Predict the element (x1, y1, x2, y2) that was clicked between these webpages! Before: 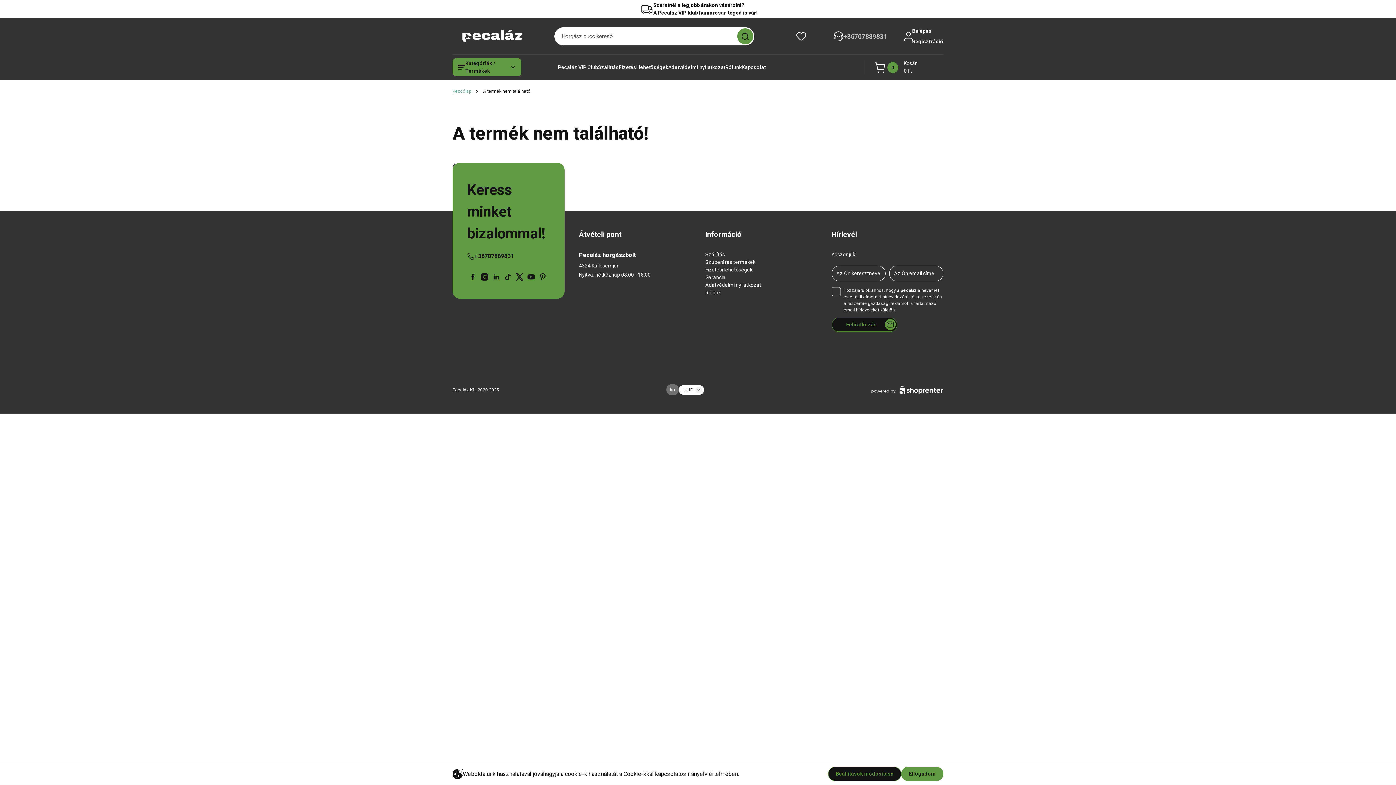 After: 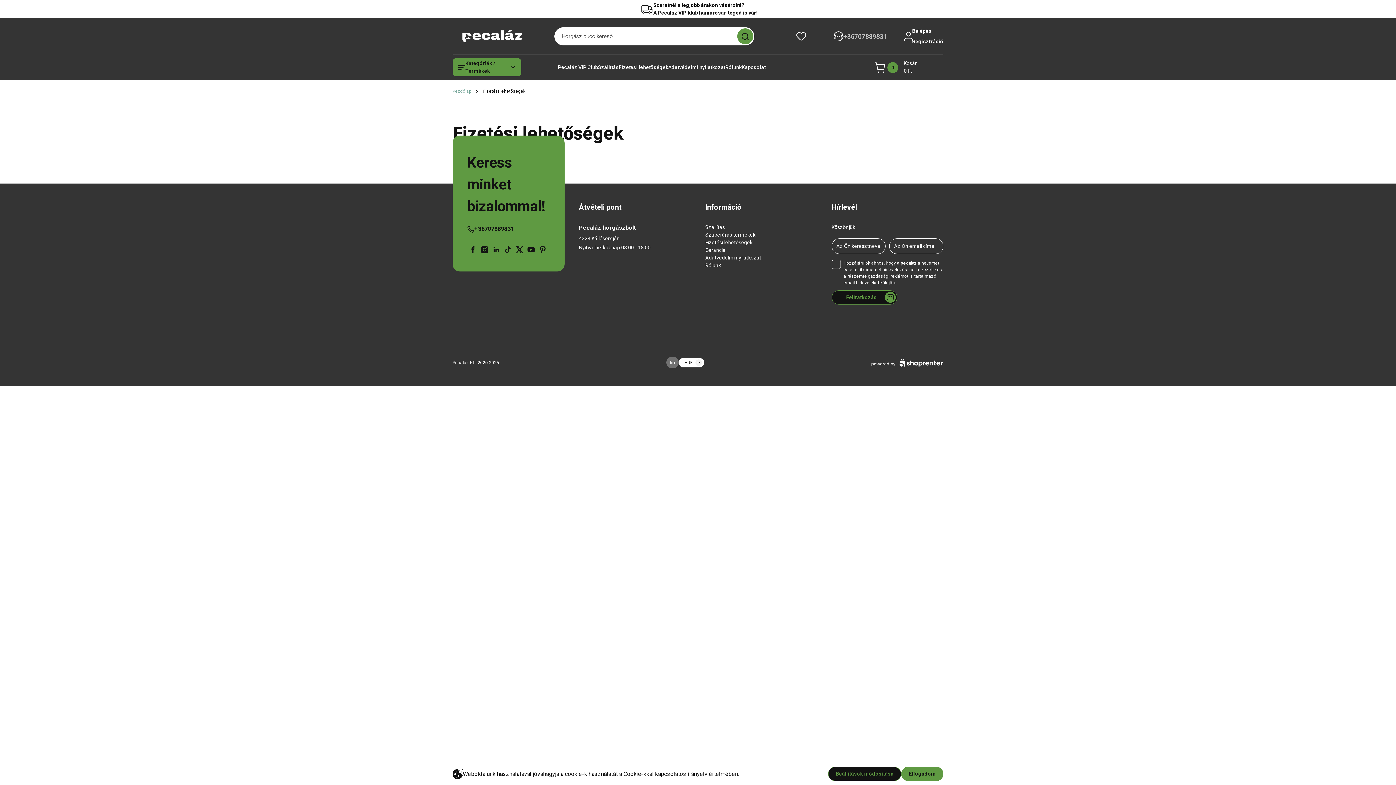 Action: label: Fizetési lehetőségek bbox: (705, 266, 752, 273)